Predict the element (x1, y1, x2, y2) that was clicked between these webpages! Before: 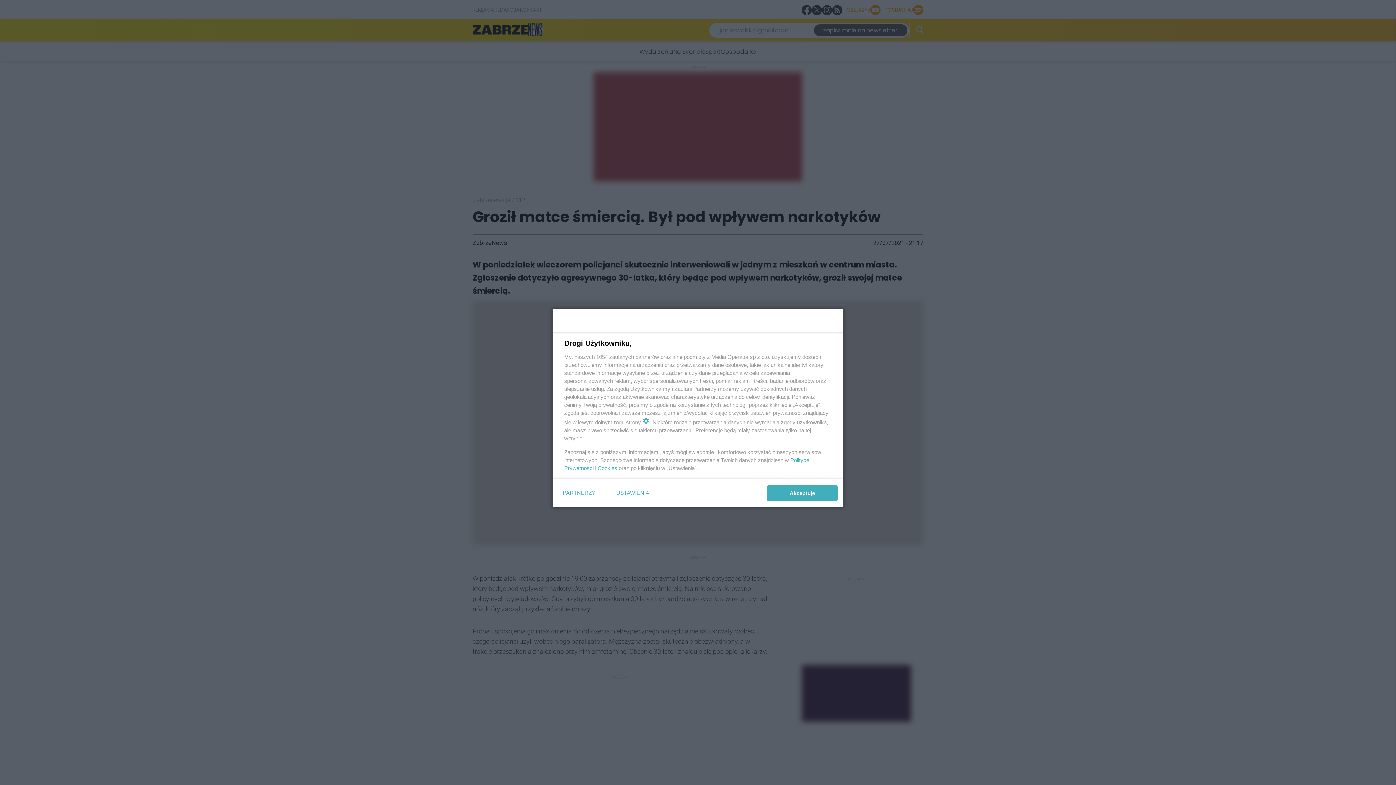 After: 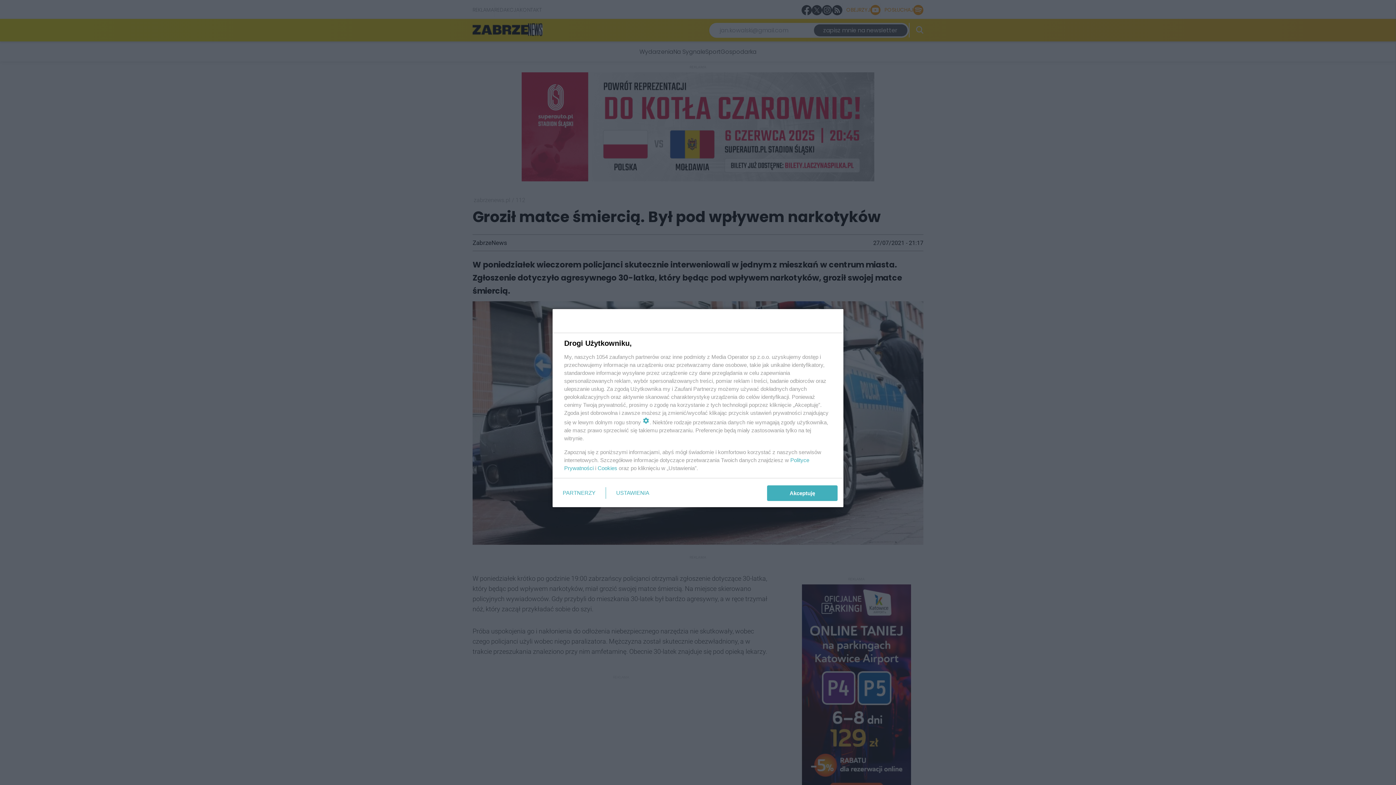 Action: label: Cookies bbox: (597, 465, 617, 471)